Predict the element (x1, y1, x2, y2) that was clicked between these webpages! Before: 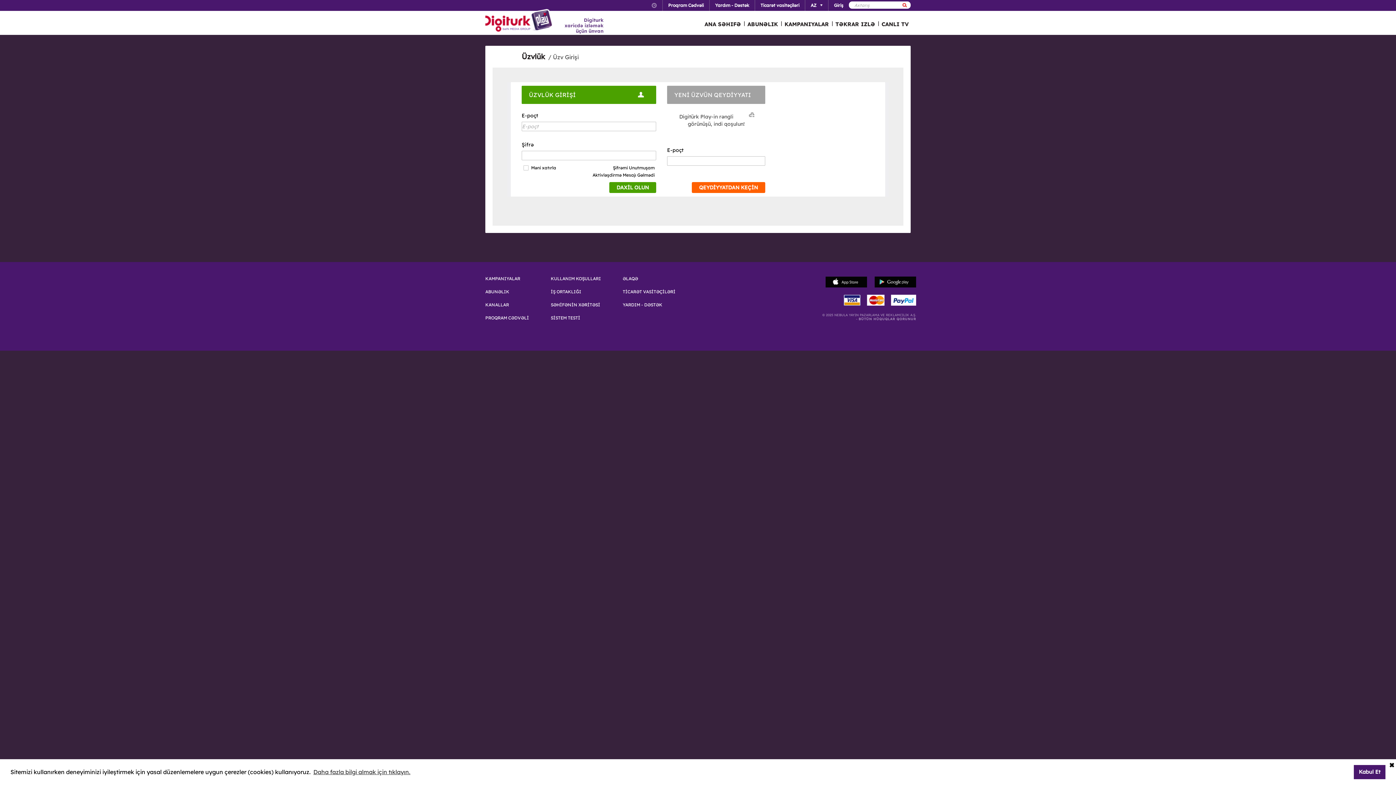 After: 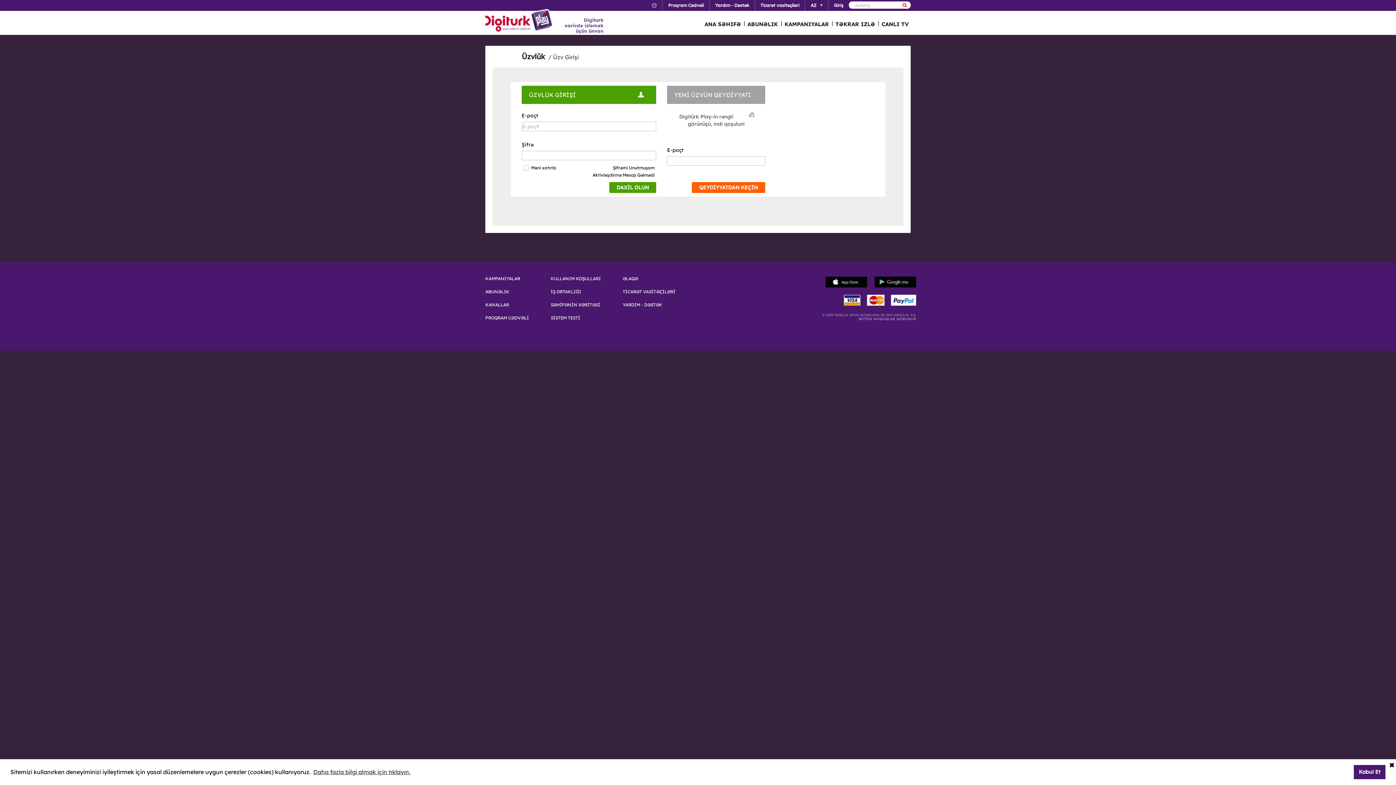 Action: bbox: (874, 276, 916, 287)